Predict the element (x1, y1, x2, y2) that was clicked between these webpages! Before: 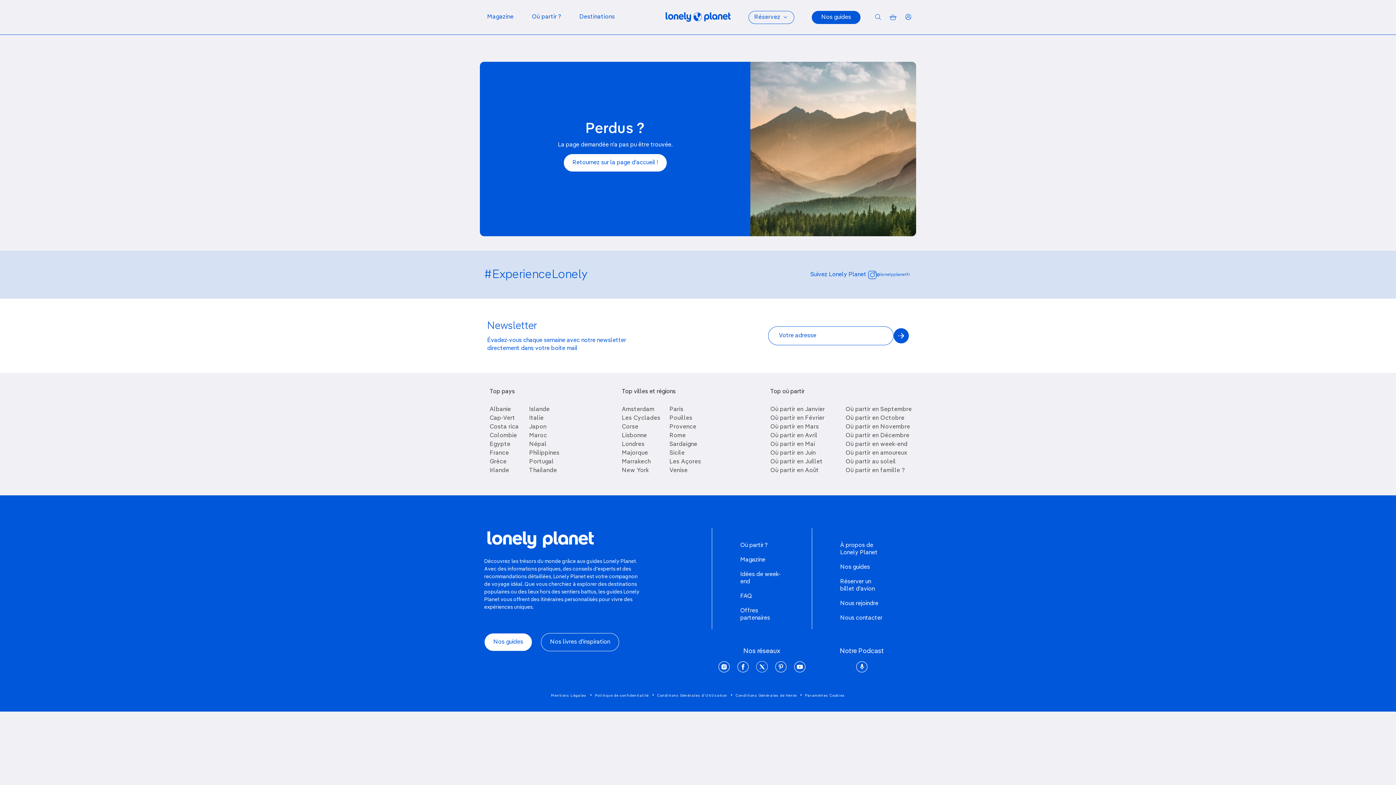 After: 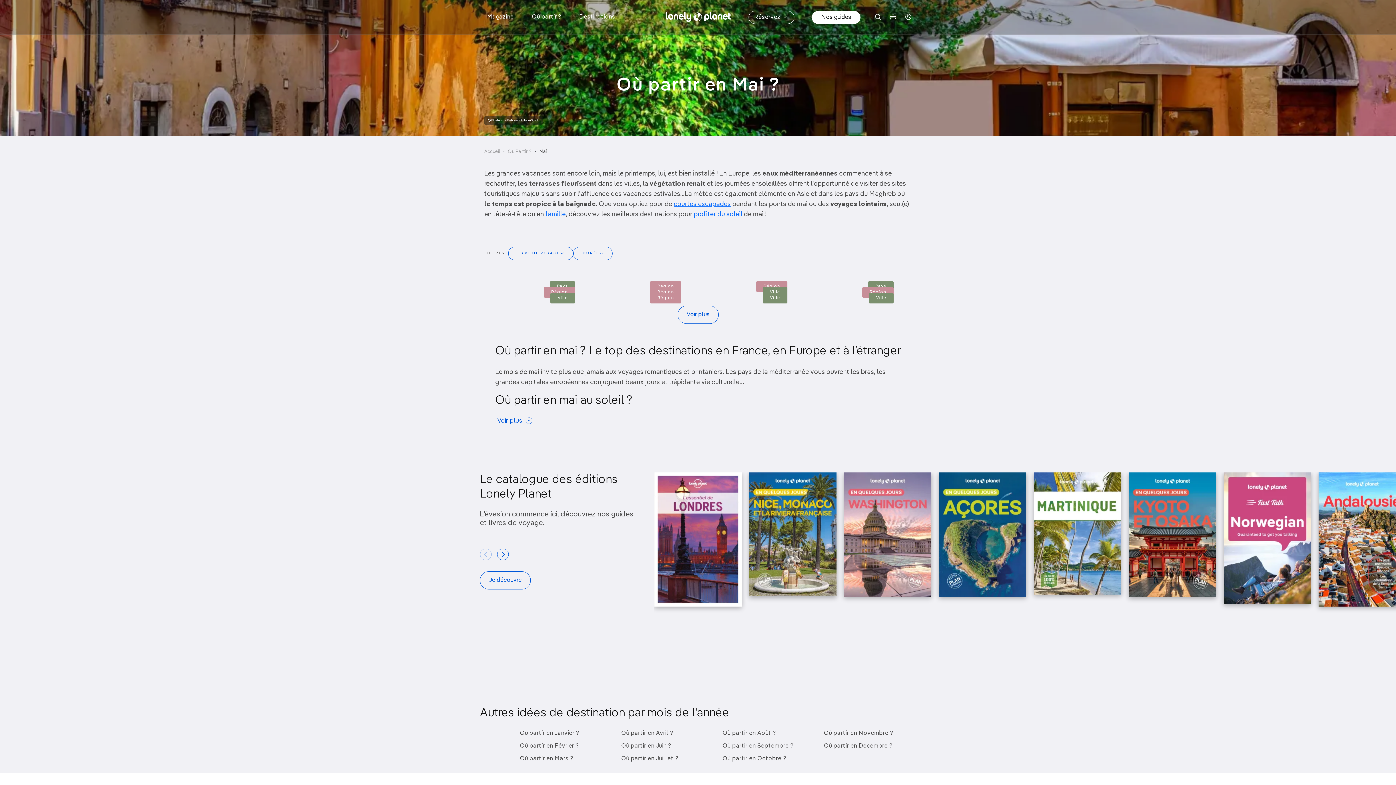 Action: label: Où partir en Mai bbox: (770, 441, 815, 447)